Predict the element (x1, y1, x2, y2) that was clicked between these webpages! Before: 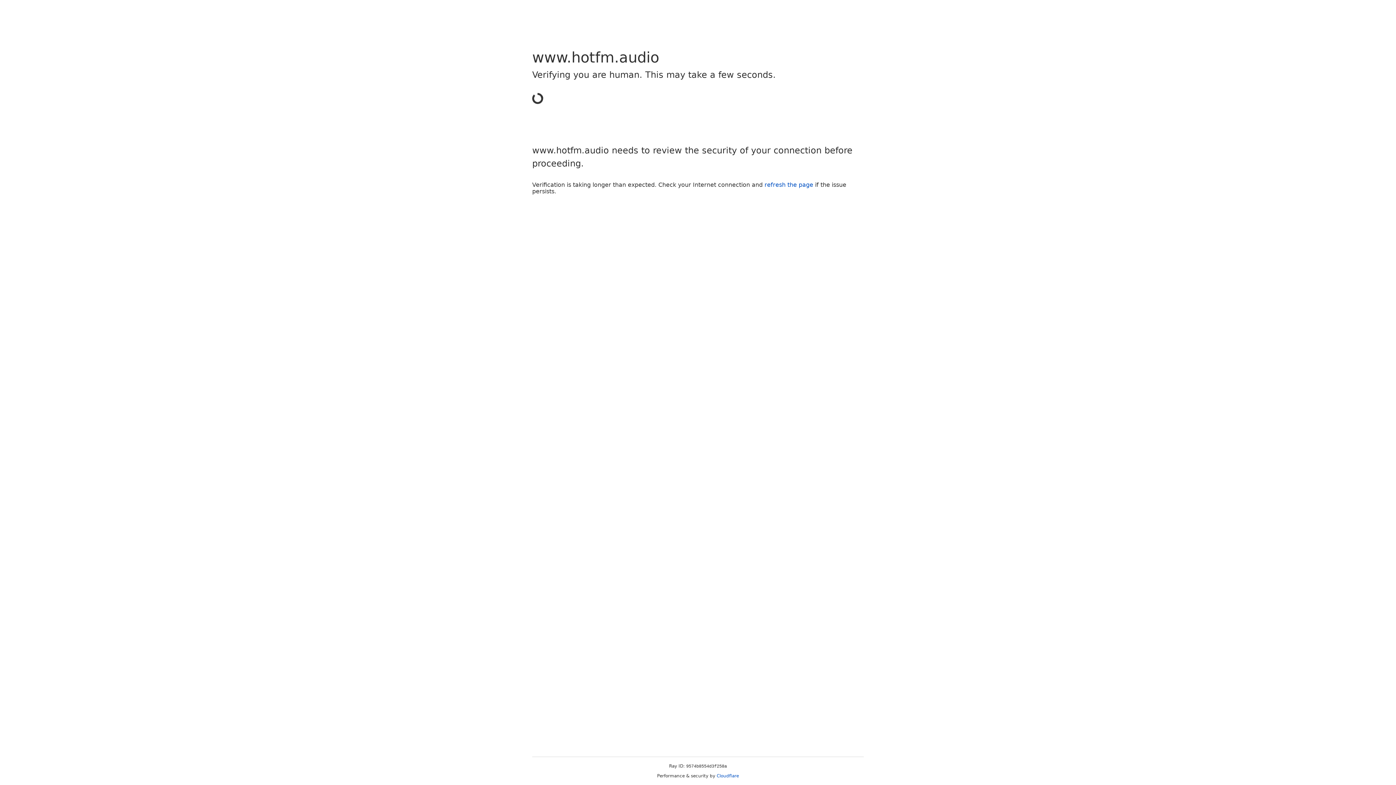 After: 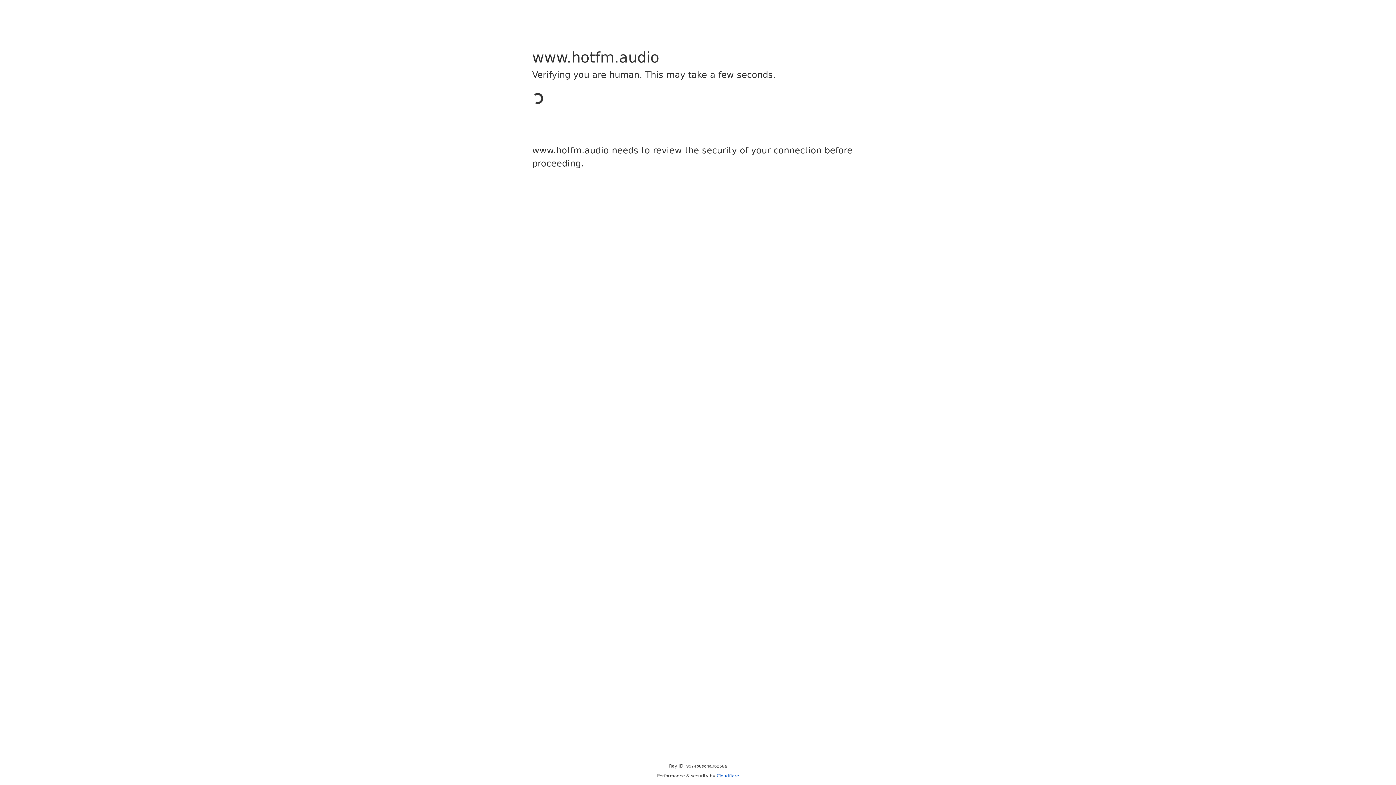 Action: bbox: (716, 773, 739, 778) label: Cloudflare